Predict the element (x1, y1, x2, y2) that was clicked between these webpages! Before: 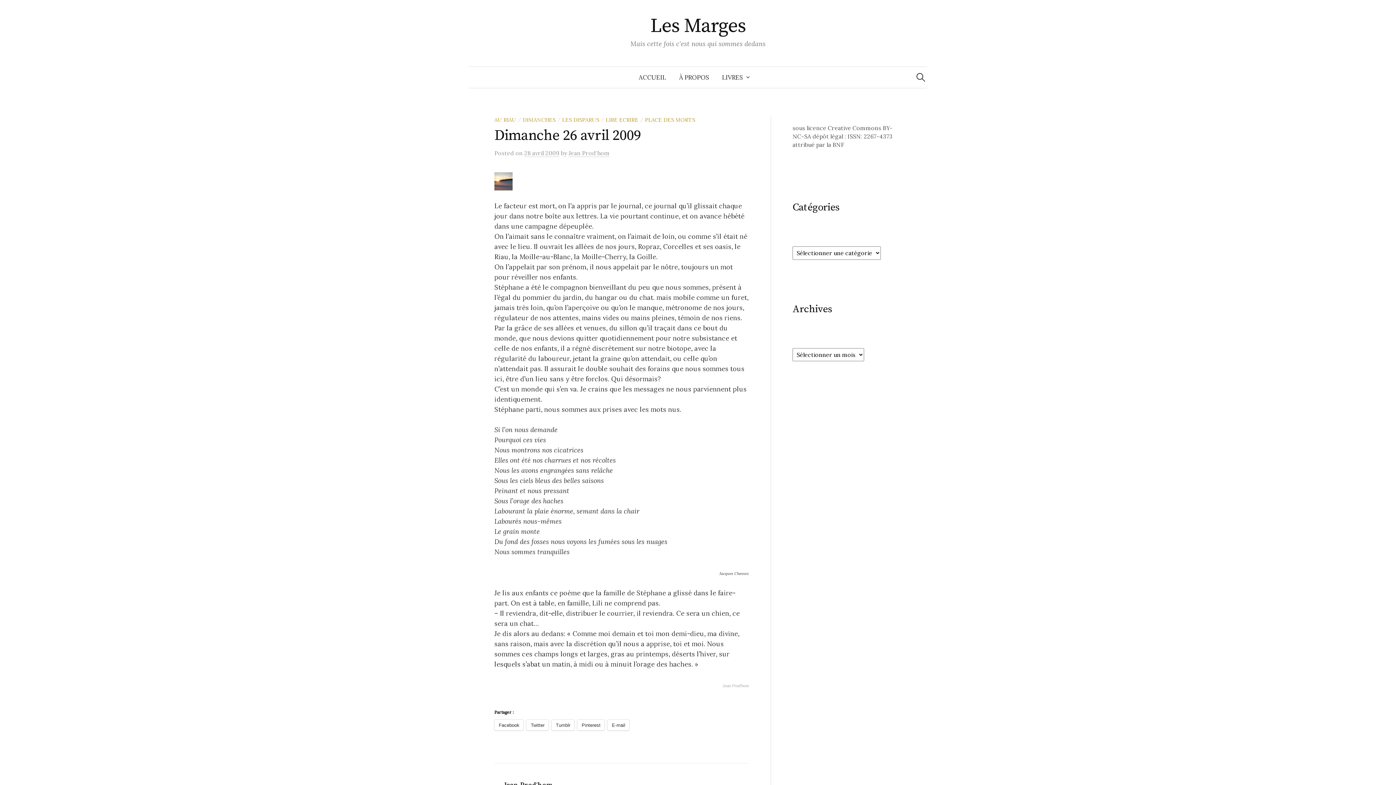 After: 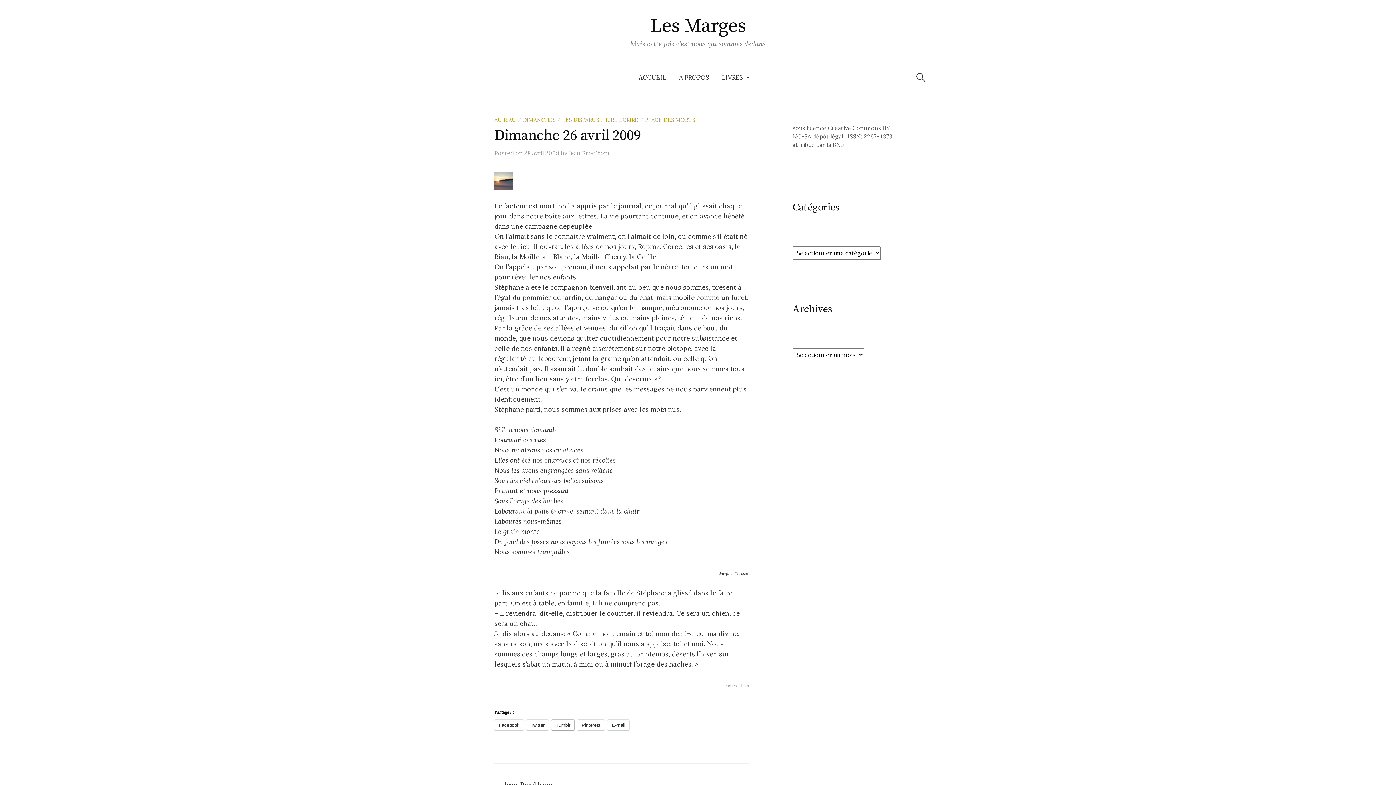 Action: bbox: (551, 720, 574, 730) label: Tumblr